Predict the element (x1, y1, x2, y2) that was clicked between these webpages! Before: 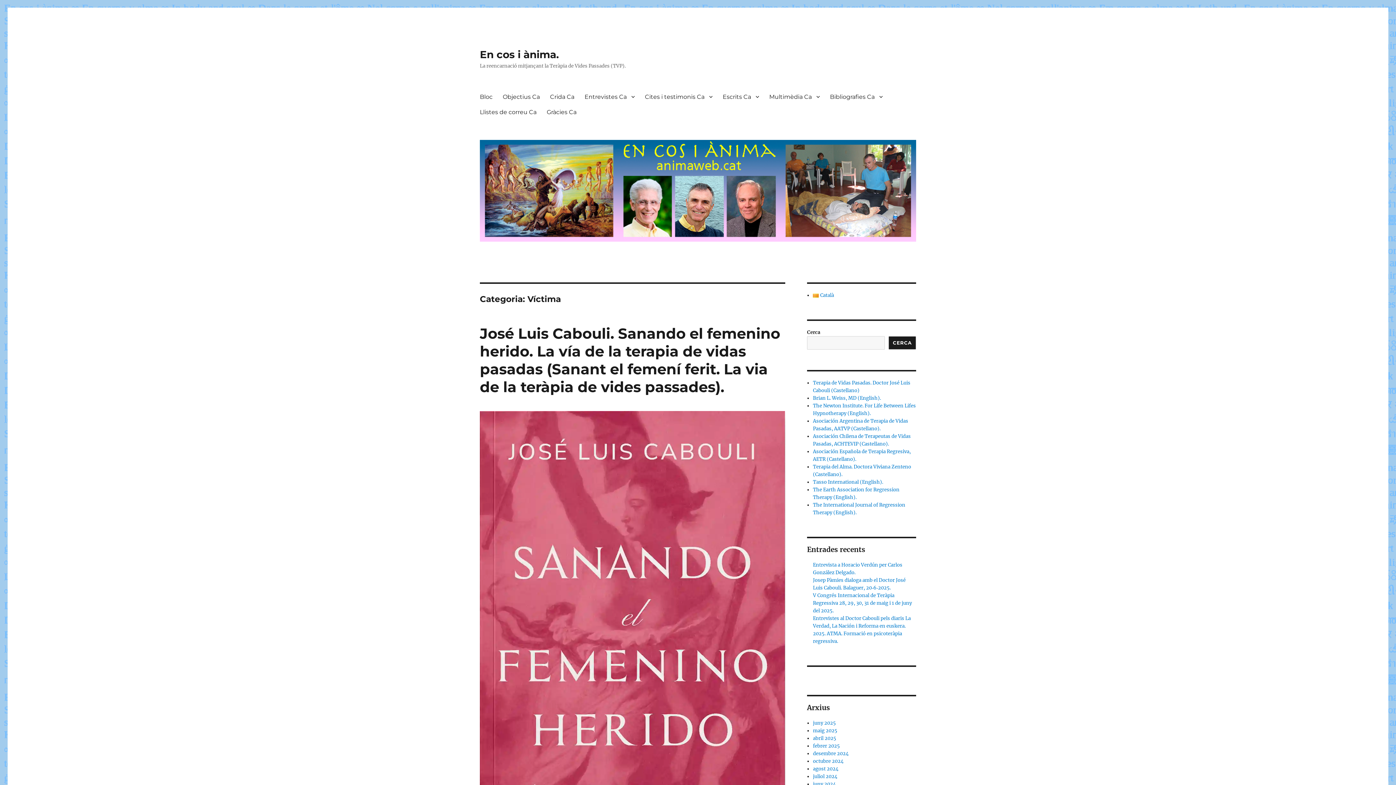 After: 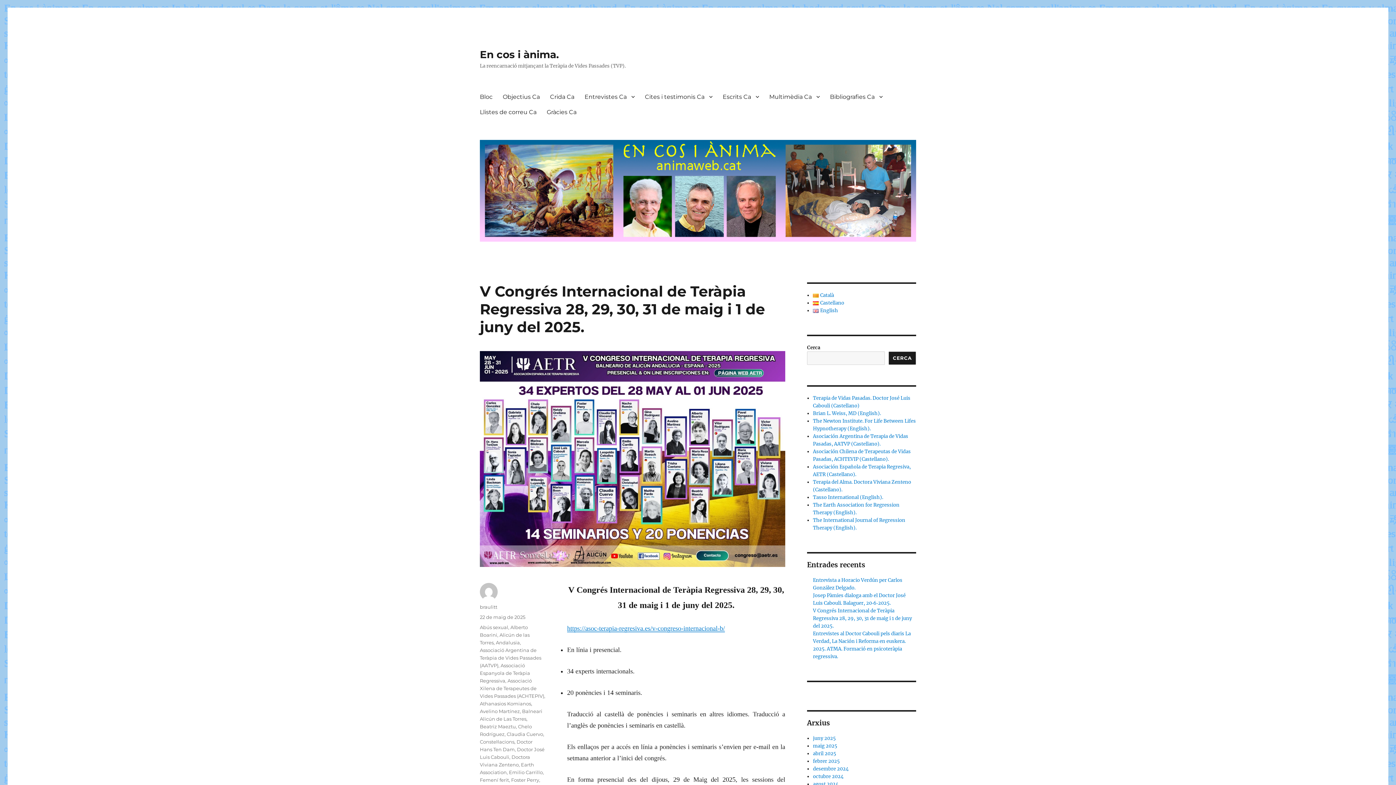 Action: label: V Congrés Internacional de Teràpia Regressiva 28, 29, 30, 31 de maig i 1 de juny del 2025. bbox: (813, 592, 912, 614)